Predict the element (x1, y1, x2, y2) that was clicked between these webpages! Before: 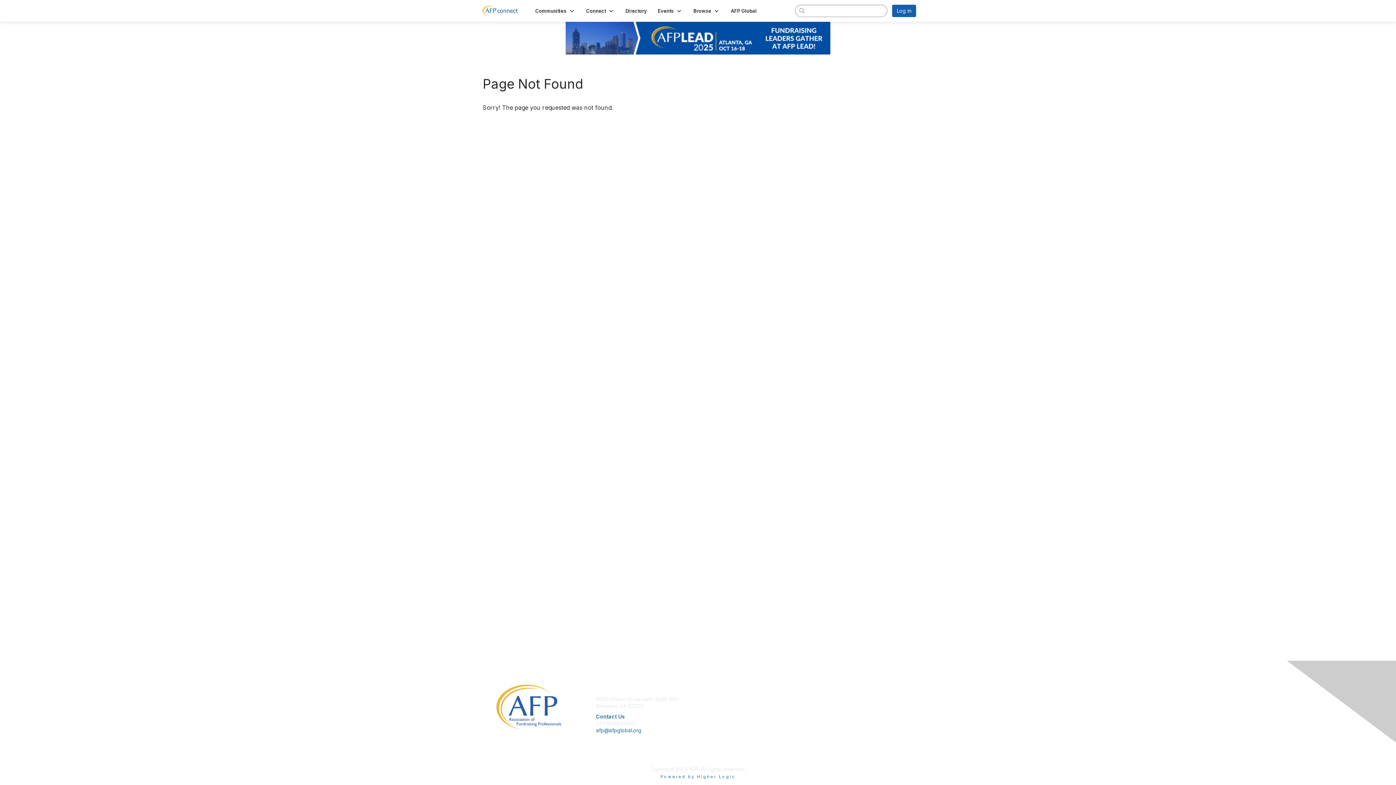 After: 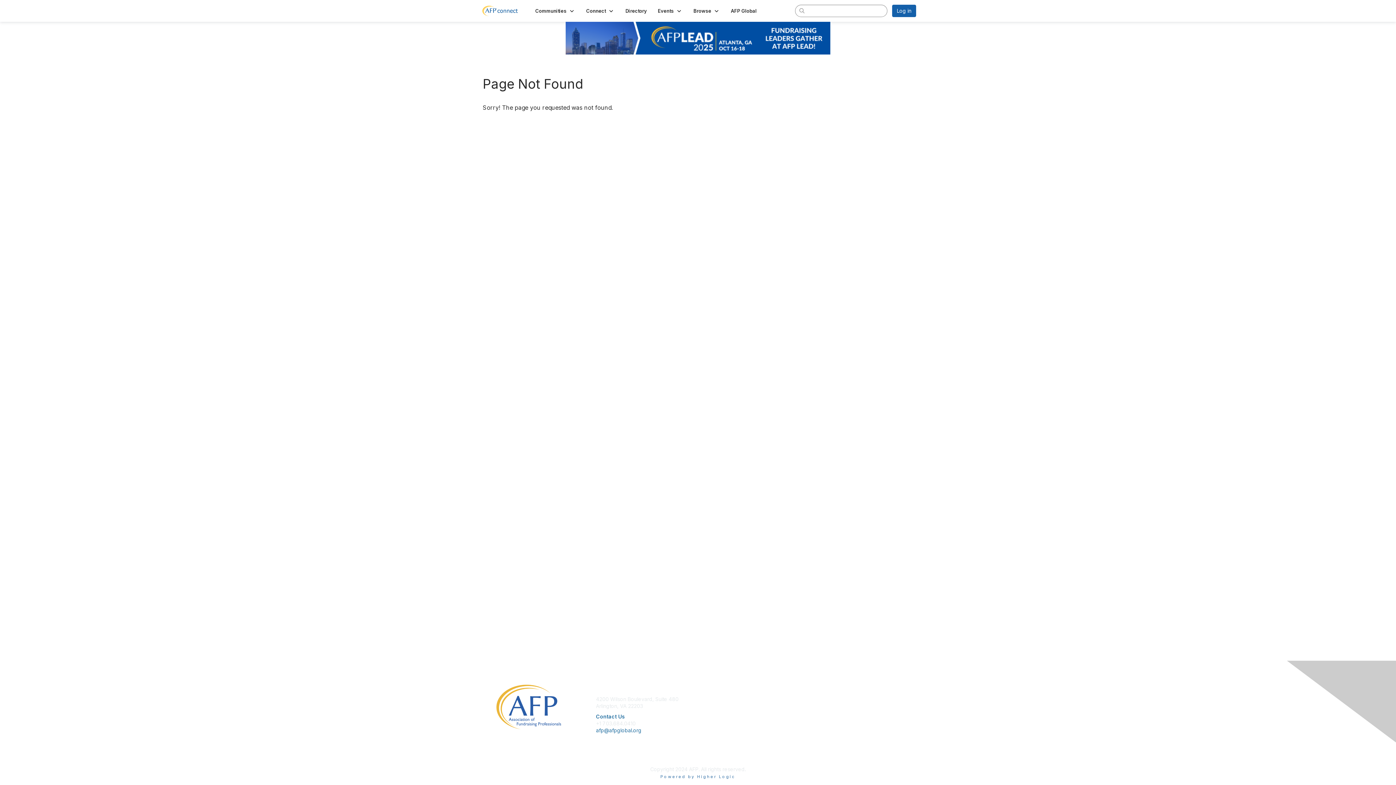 Action: bbox: (5, 21, 1390, 54)